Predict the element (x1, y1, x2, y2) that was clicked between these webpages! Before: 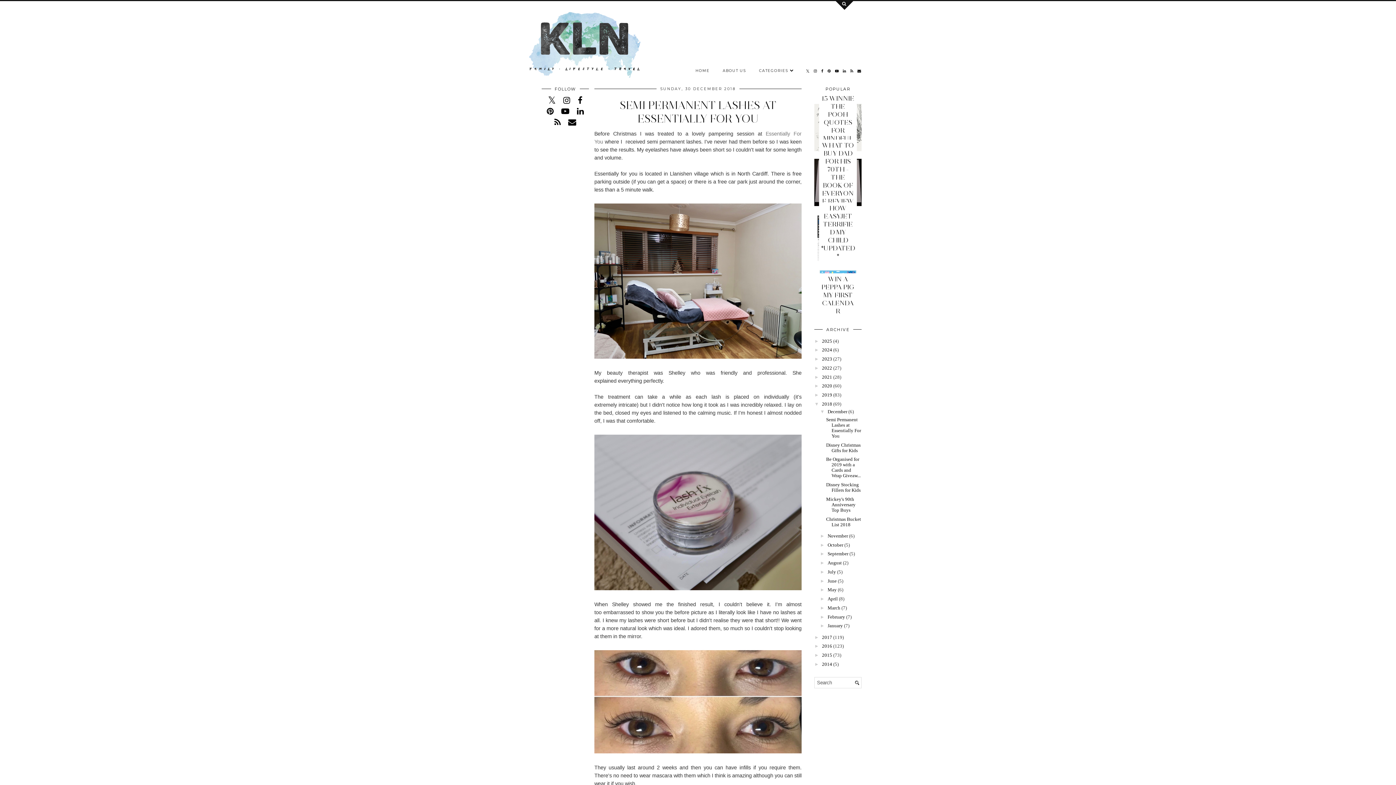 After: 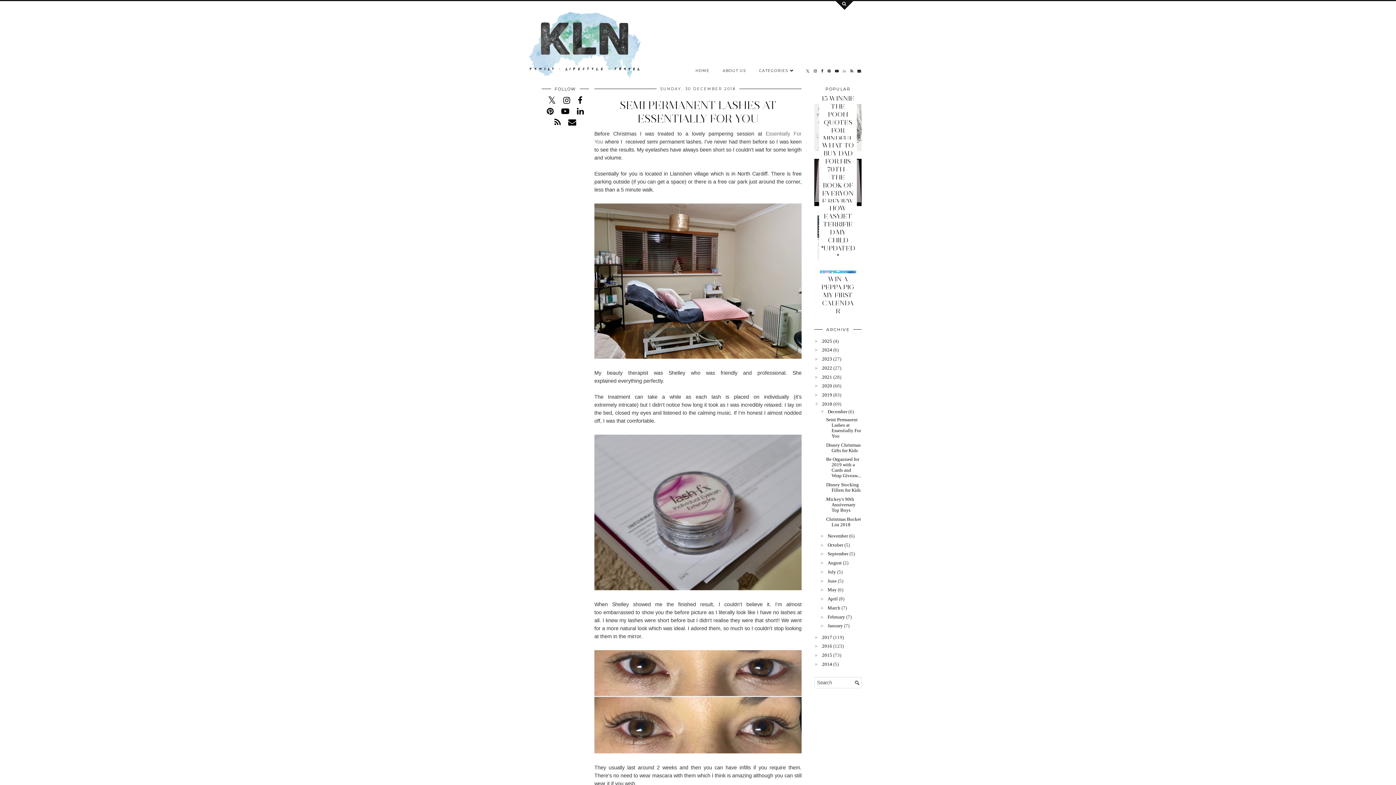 Action: bbox: (841, 64, 848, 77)